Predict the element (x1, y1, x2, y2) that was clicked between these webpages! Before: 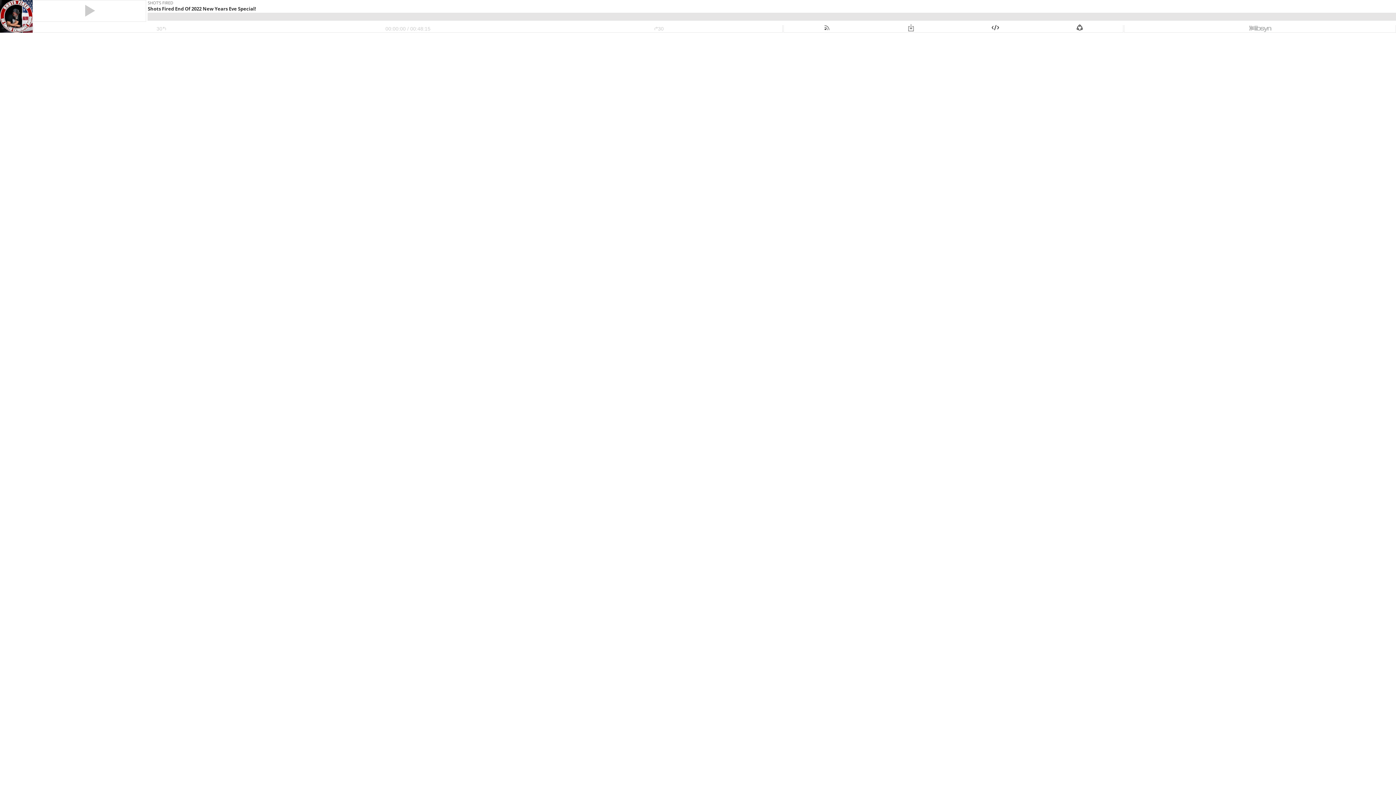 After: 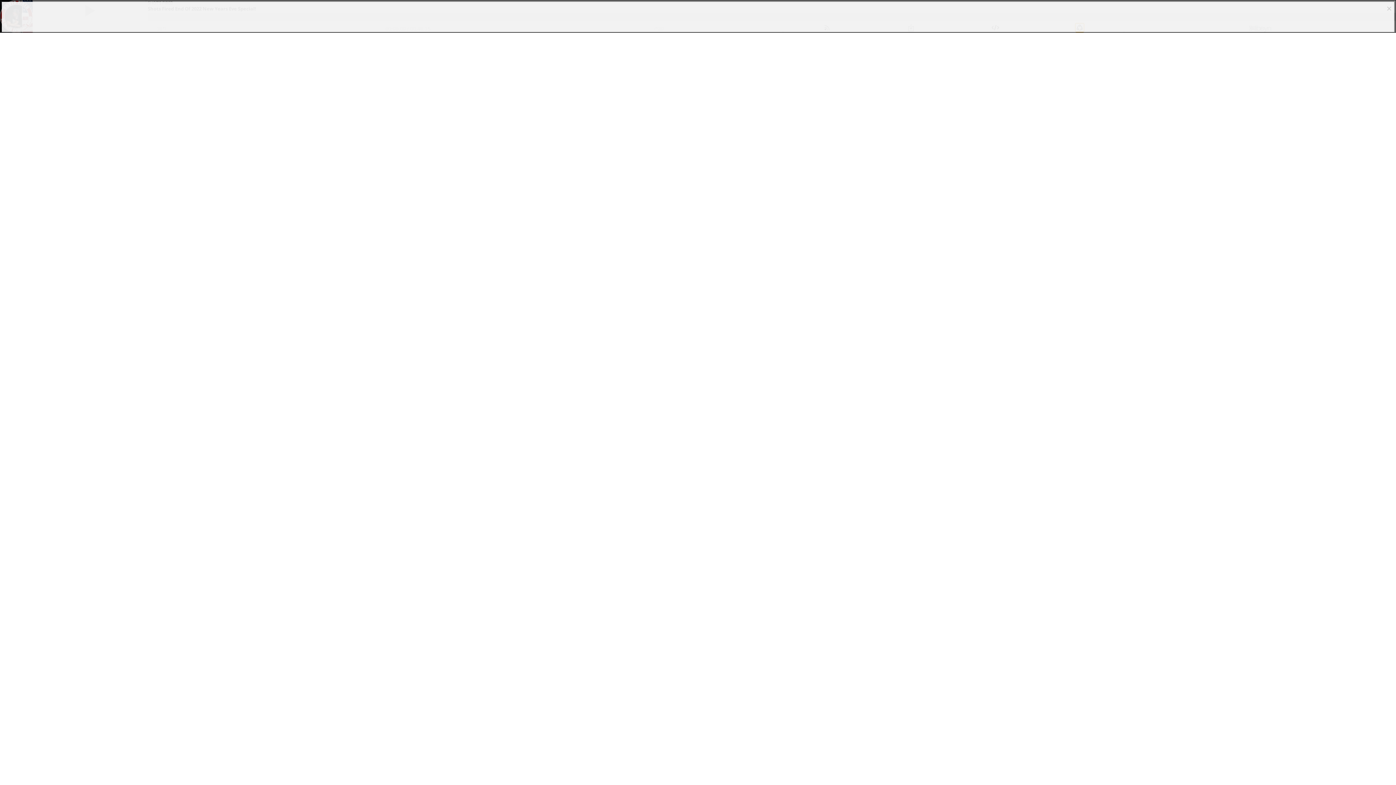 Action: bbox: (1076, 25, 1084, 31)